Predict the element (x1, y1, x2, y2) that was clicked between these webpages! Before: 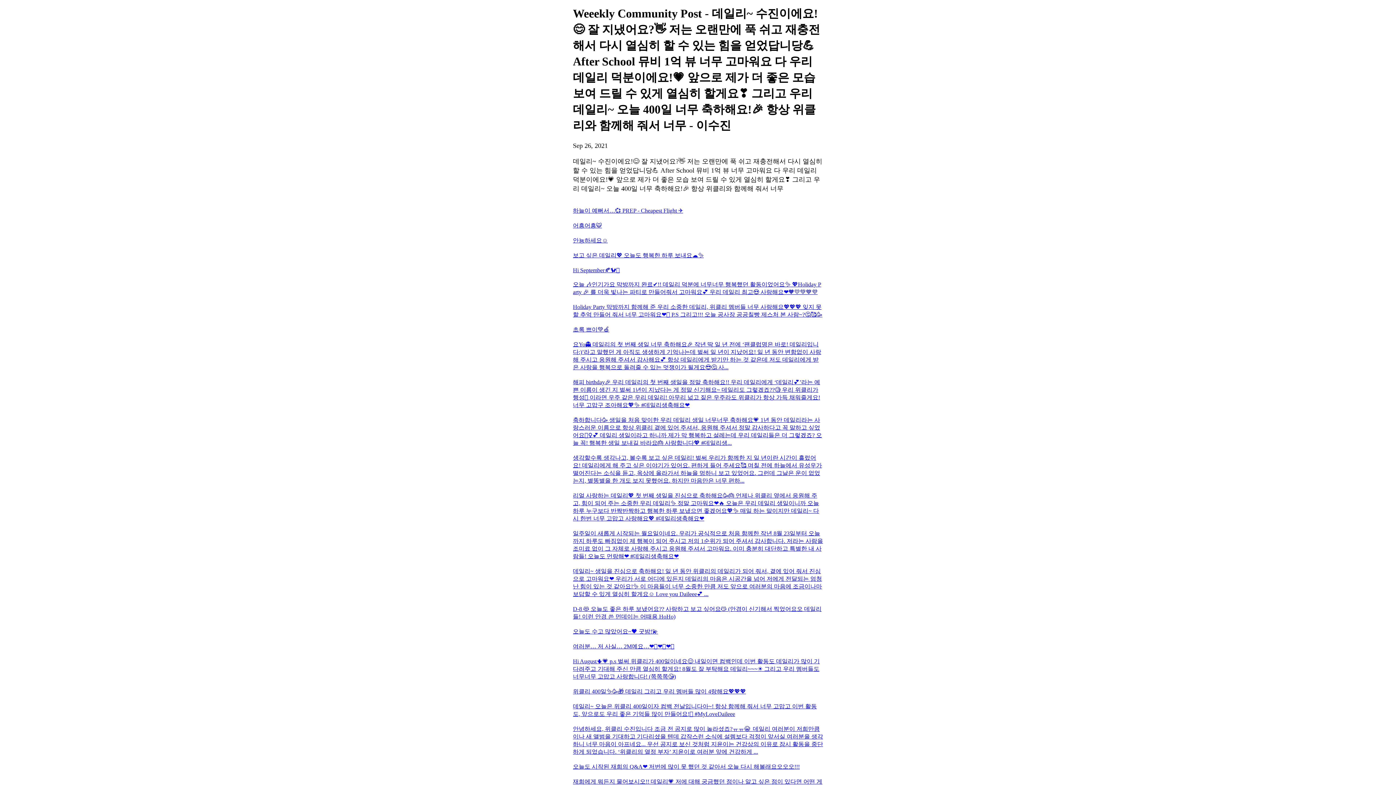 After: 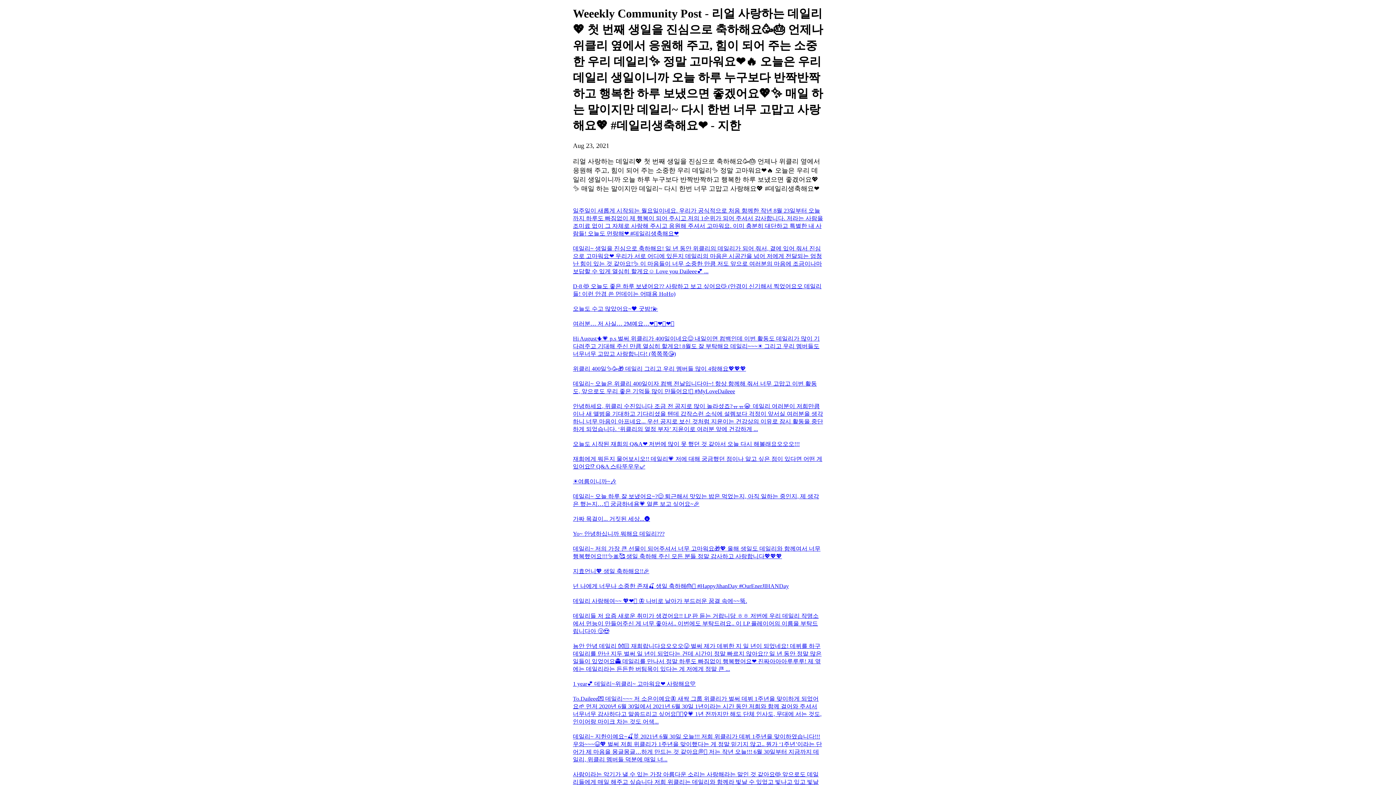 Action: label: 리얼 사랑하는 데일리💖 첫 번째 생일을 진심으로 축하해요🥳🎂 언제나 위클리 옆에서 응원해 주고, 힘이 되어 주는 소중한 우리 데일리✨ 정말 고마워요❤🔥 오늘은 우리 데일리 생일이니까 오늘 하루 누구보다 반짝반짝하고 행복한 하루 보냈으면 좋겠어요💖✨ 매일 하는 말이지만 데일리~ 다시 한번 너무 고맙고 사랑해요💖 #데일리생축해요❤ bbox: (573, 492, 823, 523)